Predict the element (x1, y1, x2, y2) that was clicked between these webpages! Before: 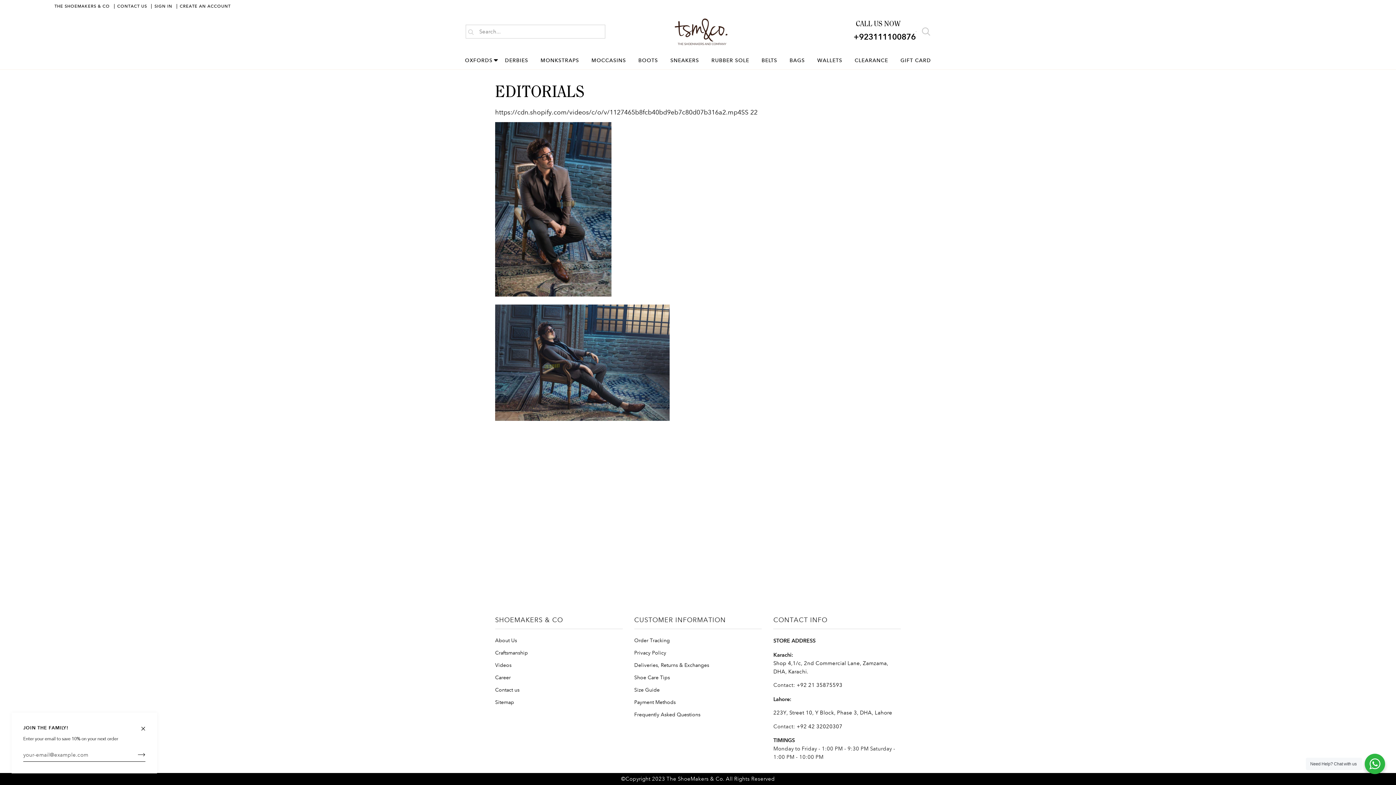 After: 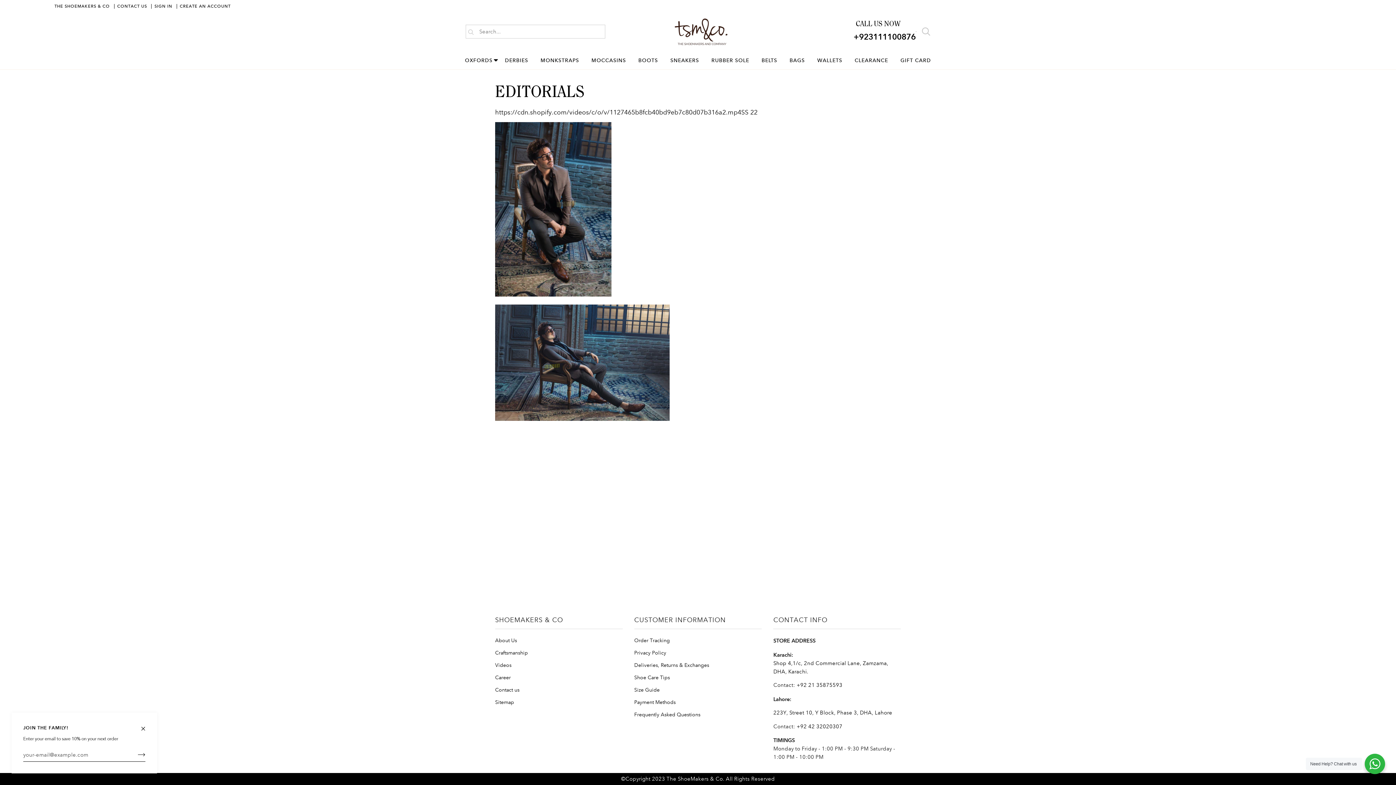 Action: label: +923111100876 bbox: (850, 32, 916, 41)